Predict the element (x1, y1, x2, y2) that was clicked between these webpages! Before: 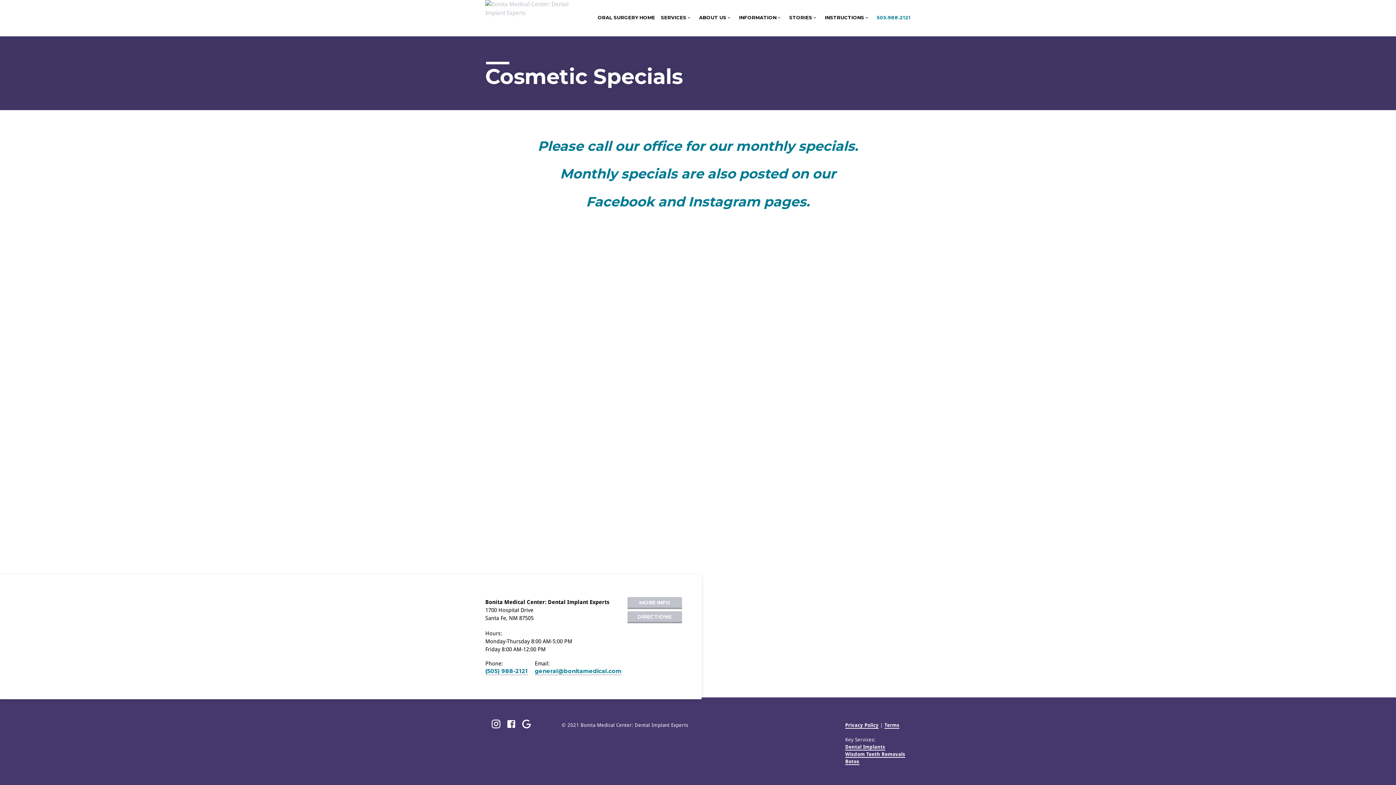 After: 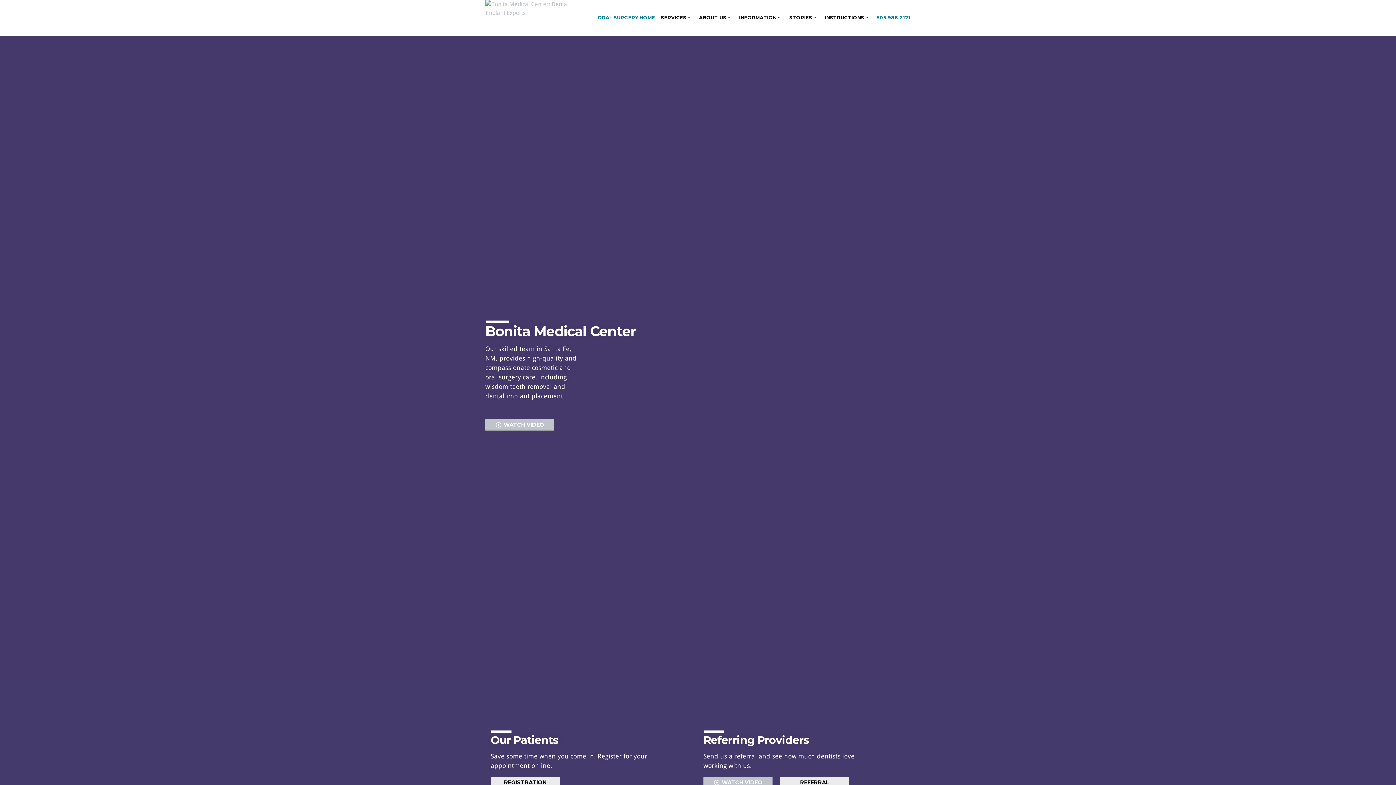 Action: bbox: (485, 0, 576, 17)